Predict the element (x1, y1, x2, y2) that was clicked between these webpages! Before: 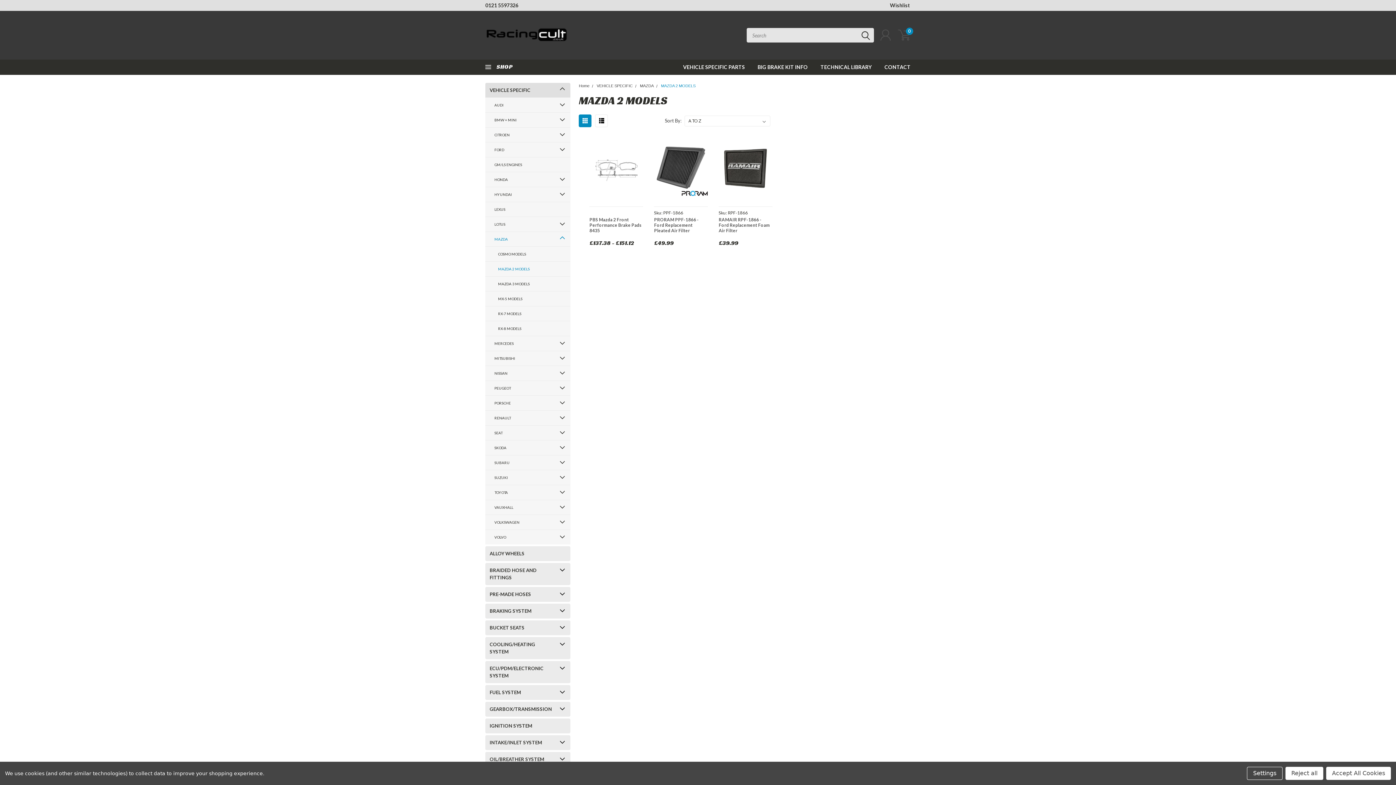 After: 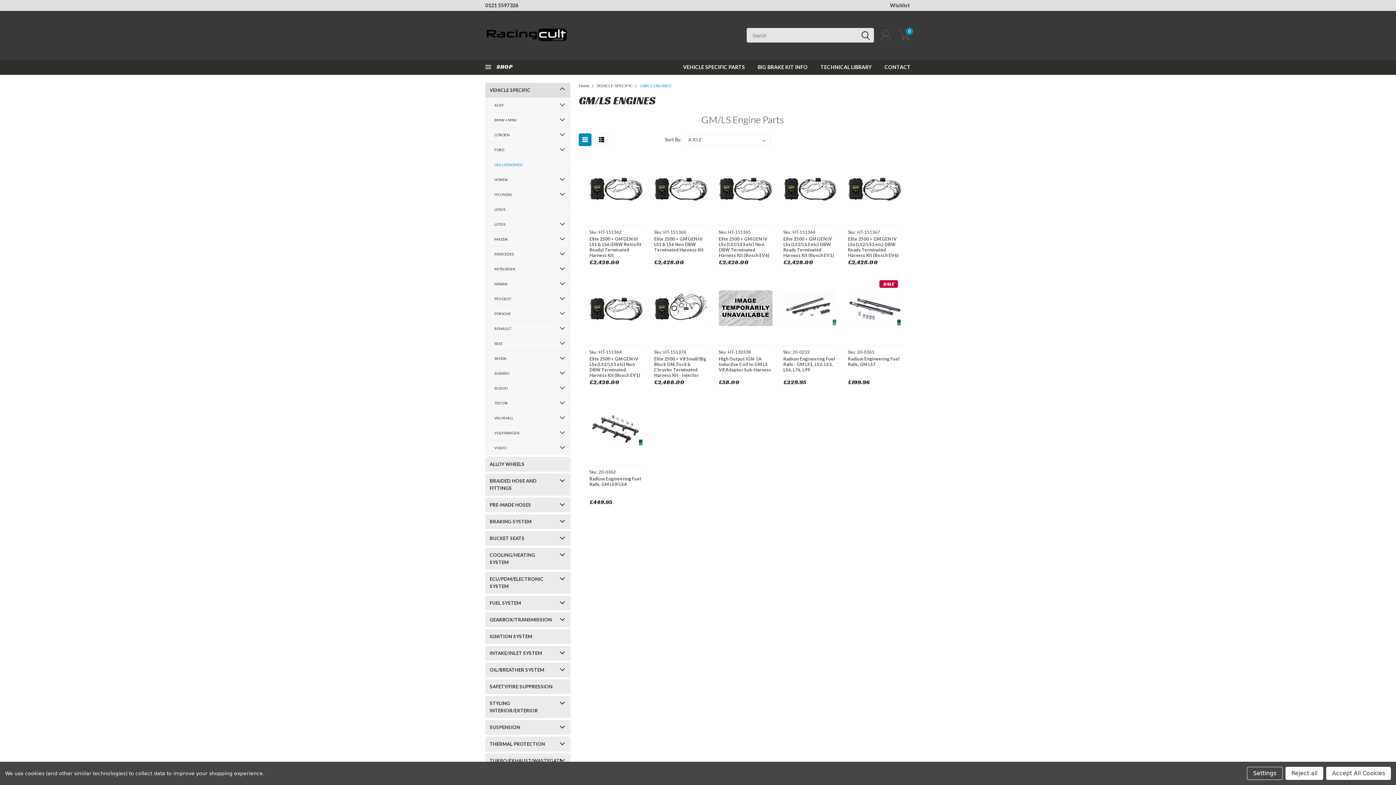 Action: bbox: (485, 157, 557, 172) label: GM/LS ENGINES